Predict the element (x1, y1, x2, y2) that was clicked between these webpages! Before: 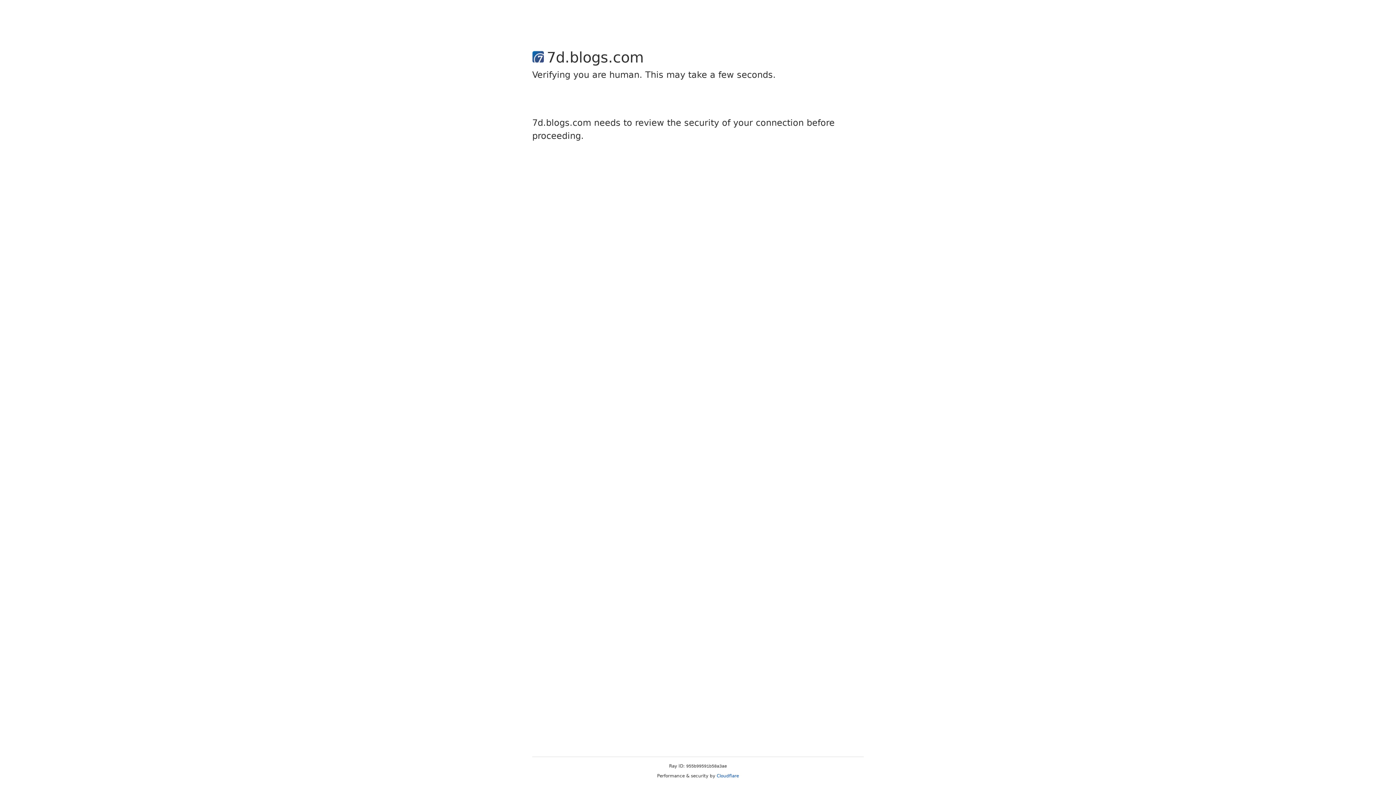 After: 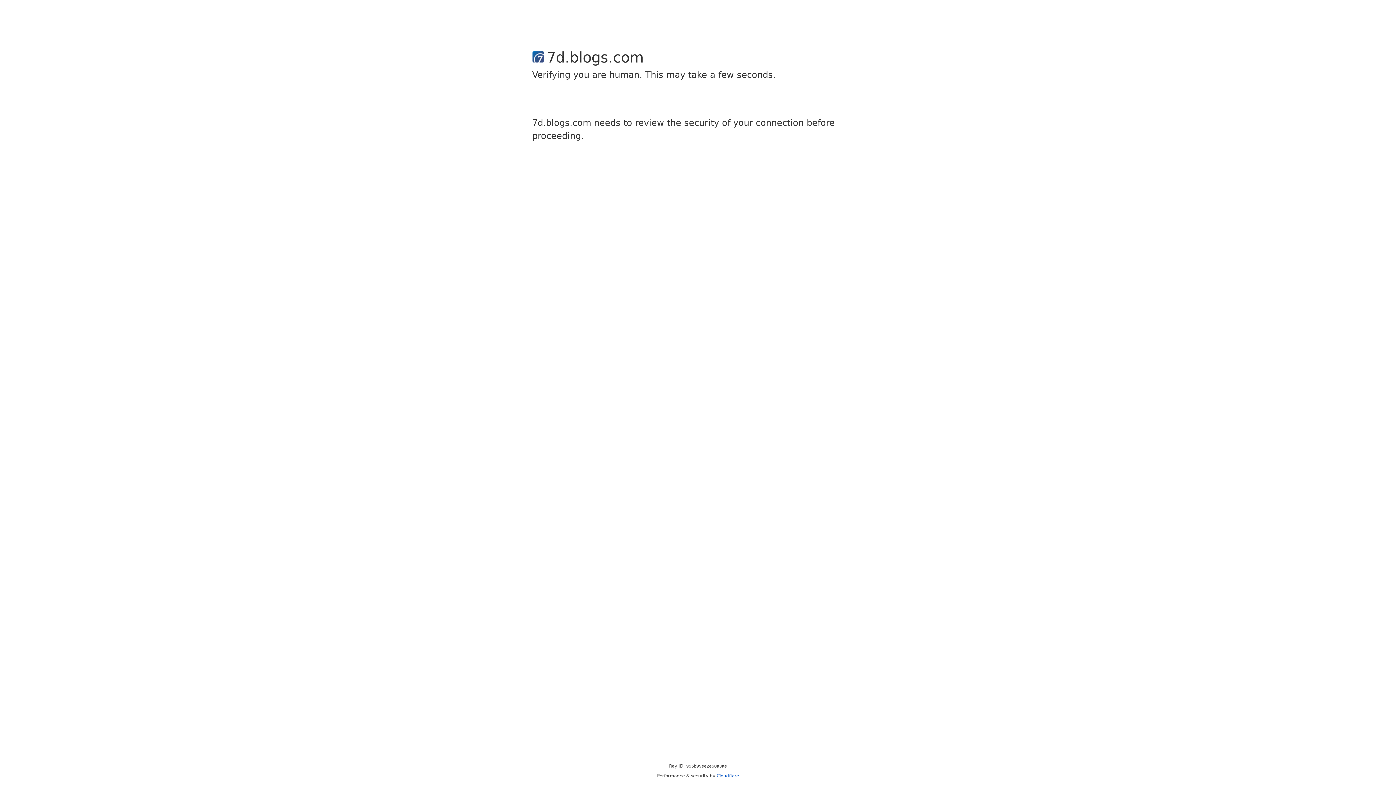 Action: label: Cloudflare bbox: (716, 773, 739, 778)